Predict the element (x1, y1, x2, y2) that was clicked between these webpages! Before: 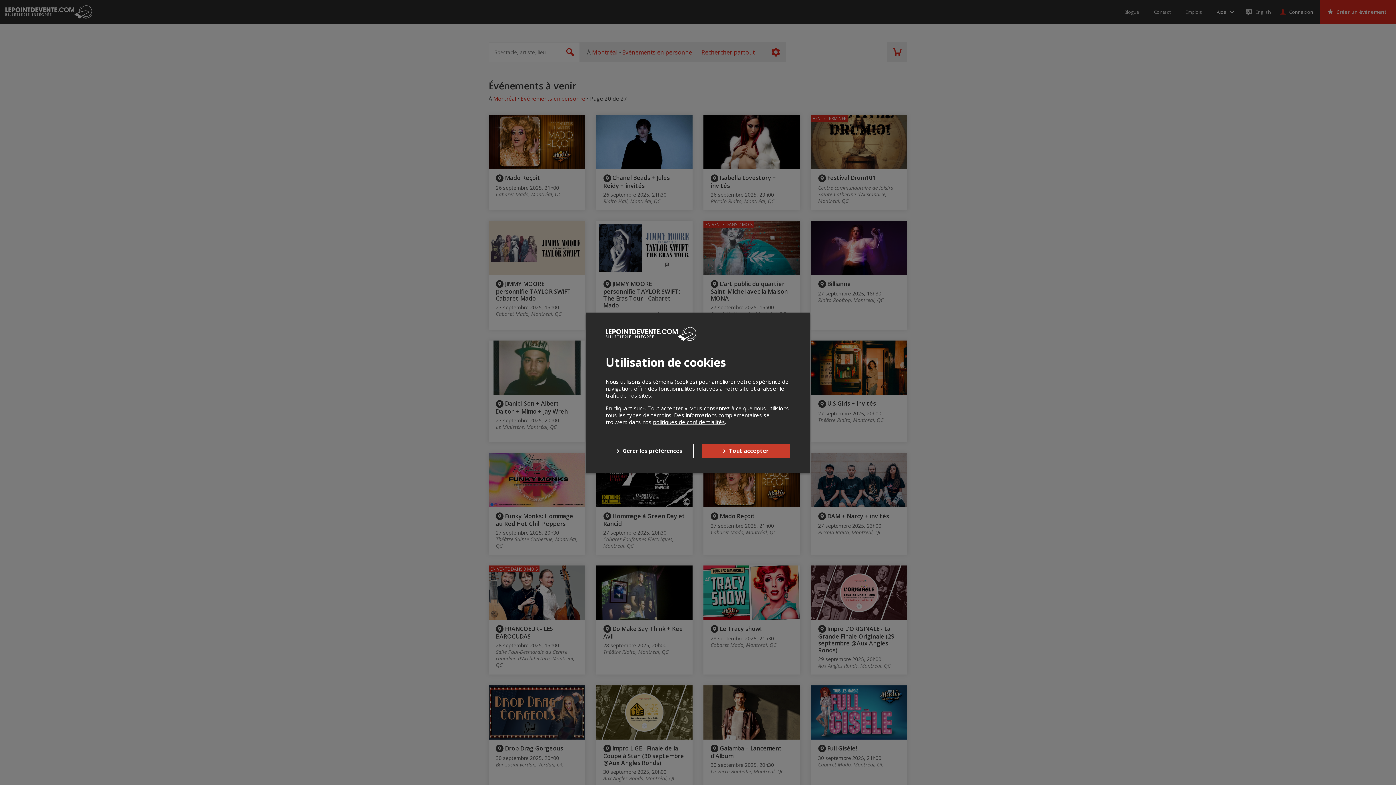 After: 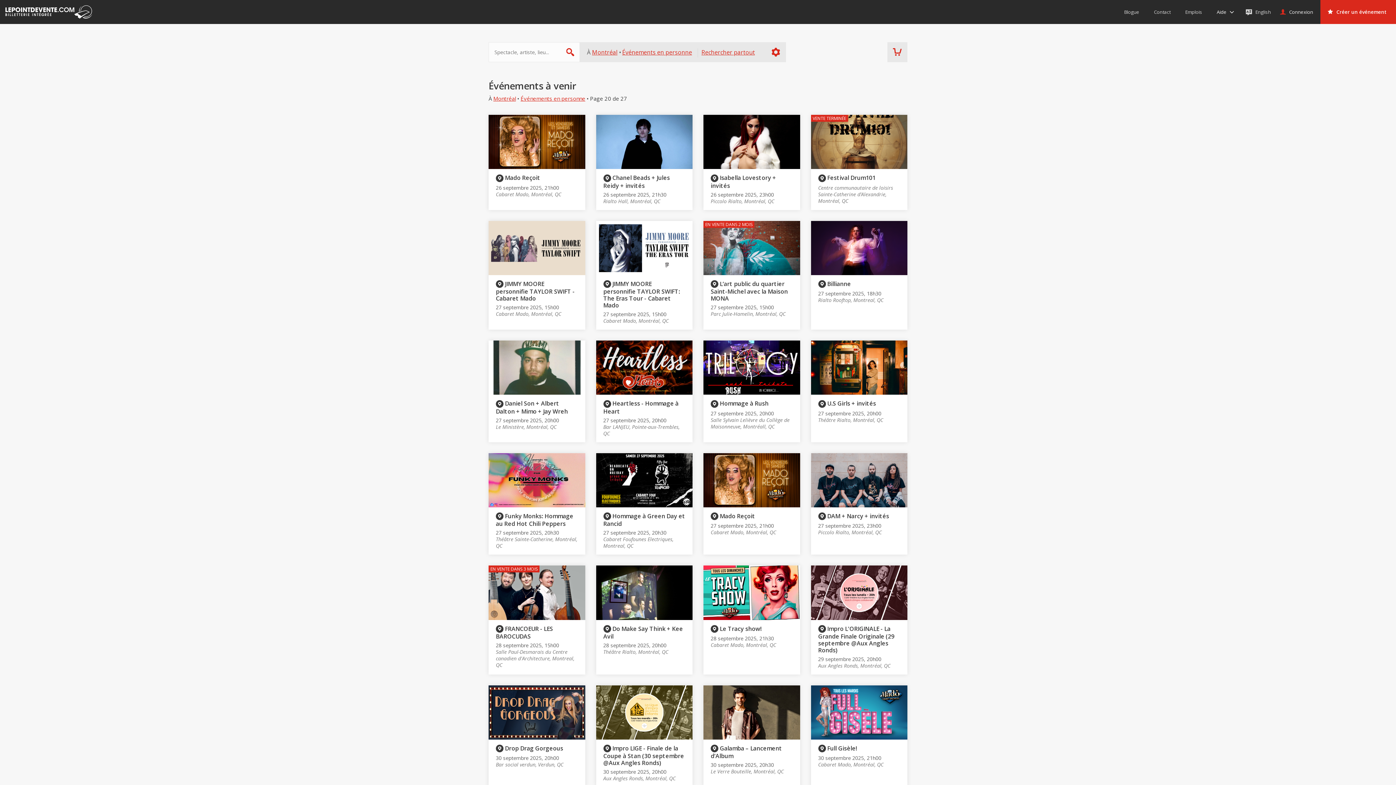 Action: bbox: (702, 443, 790, 458) label: Tout accepter